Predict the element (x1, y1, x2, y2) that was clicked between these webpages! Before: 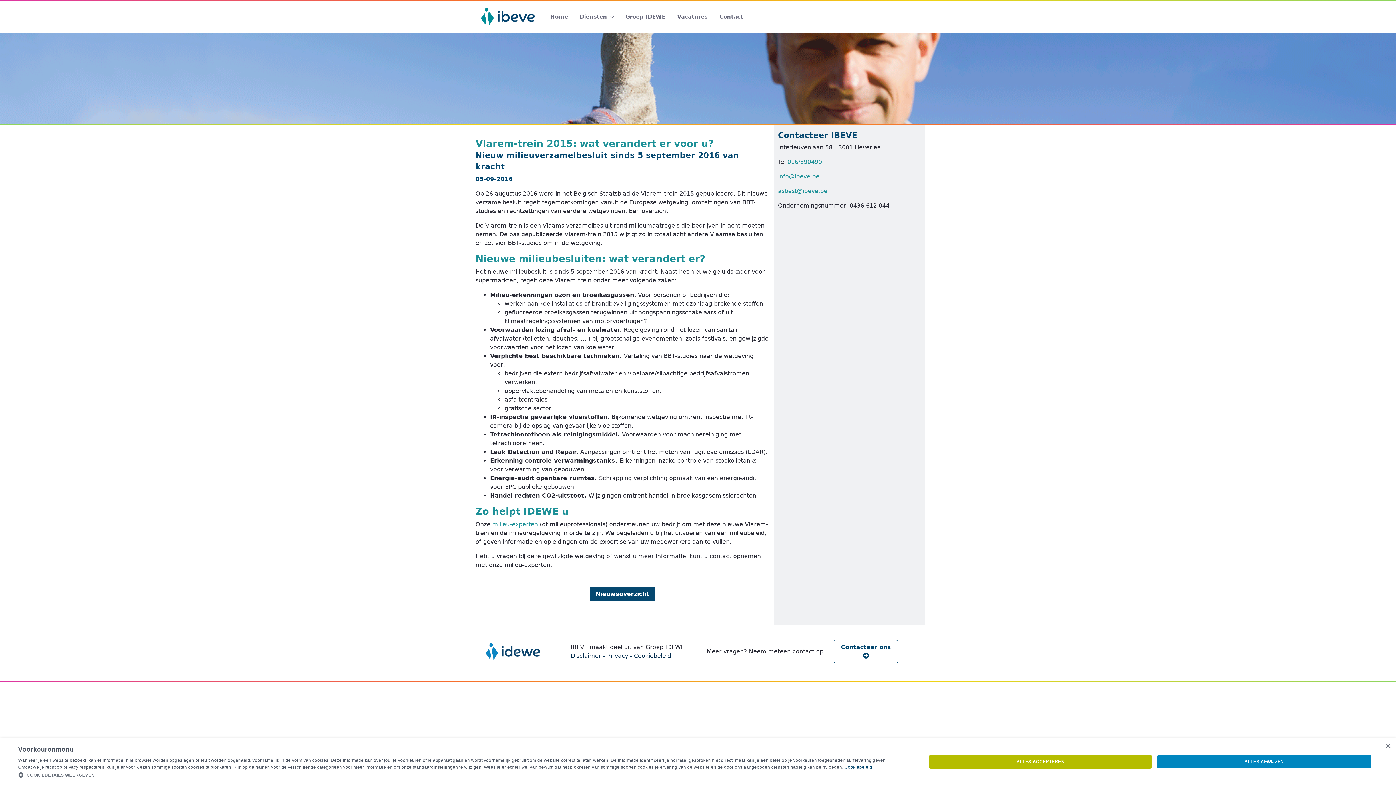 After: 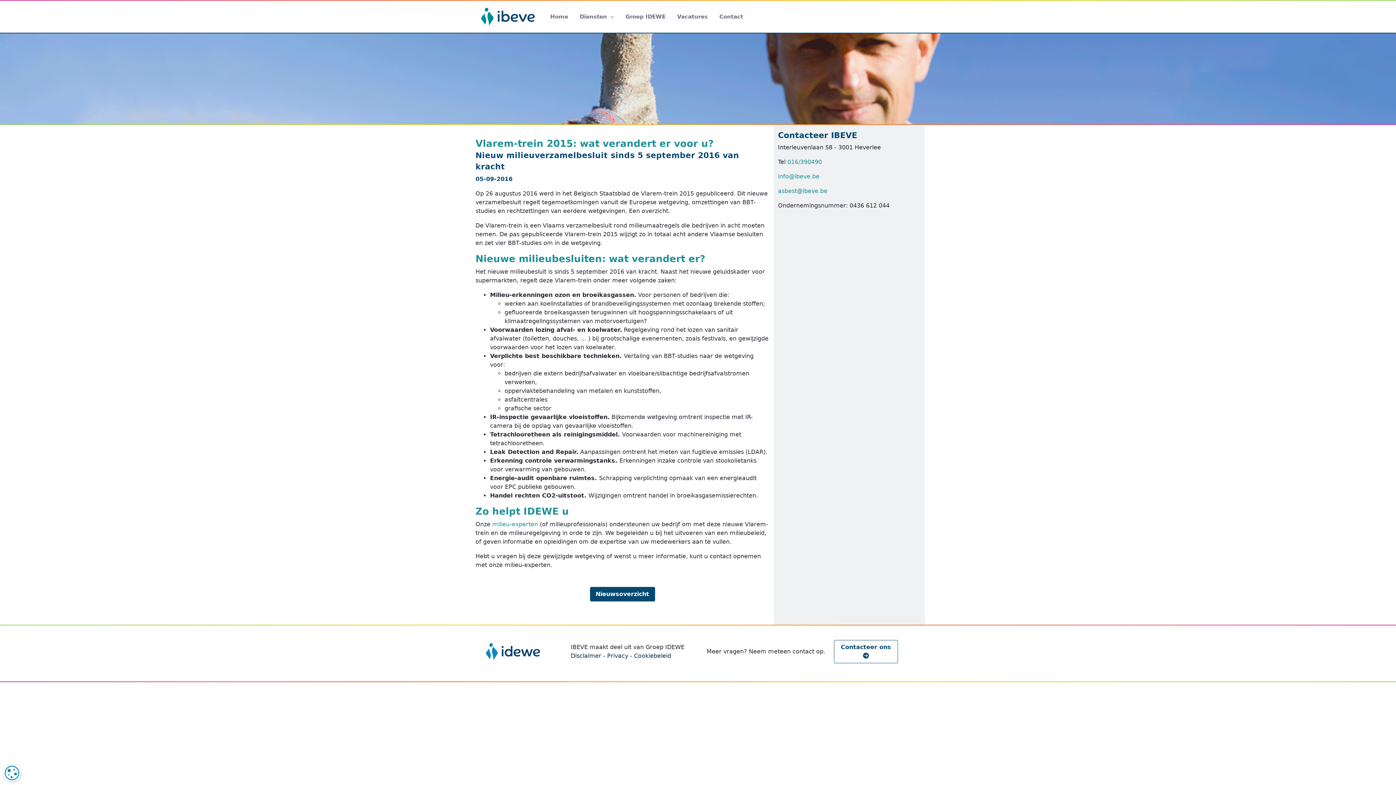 Action: label: ALLES AFWIJZEN bbox: (1157, 755, 1372, 769)